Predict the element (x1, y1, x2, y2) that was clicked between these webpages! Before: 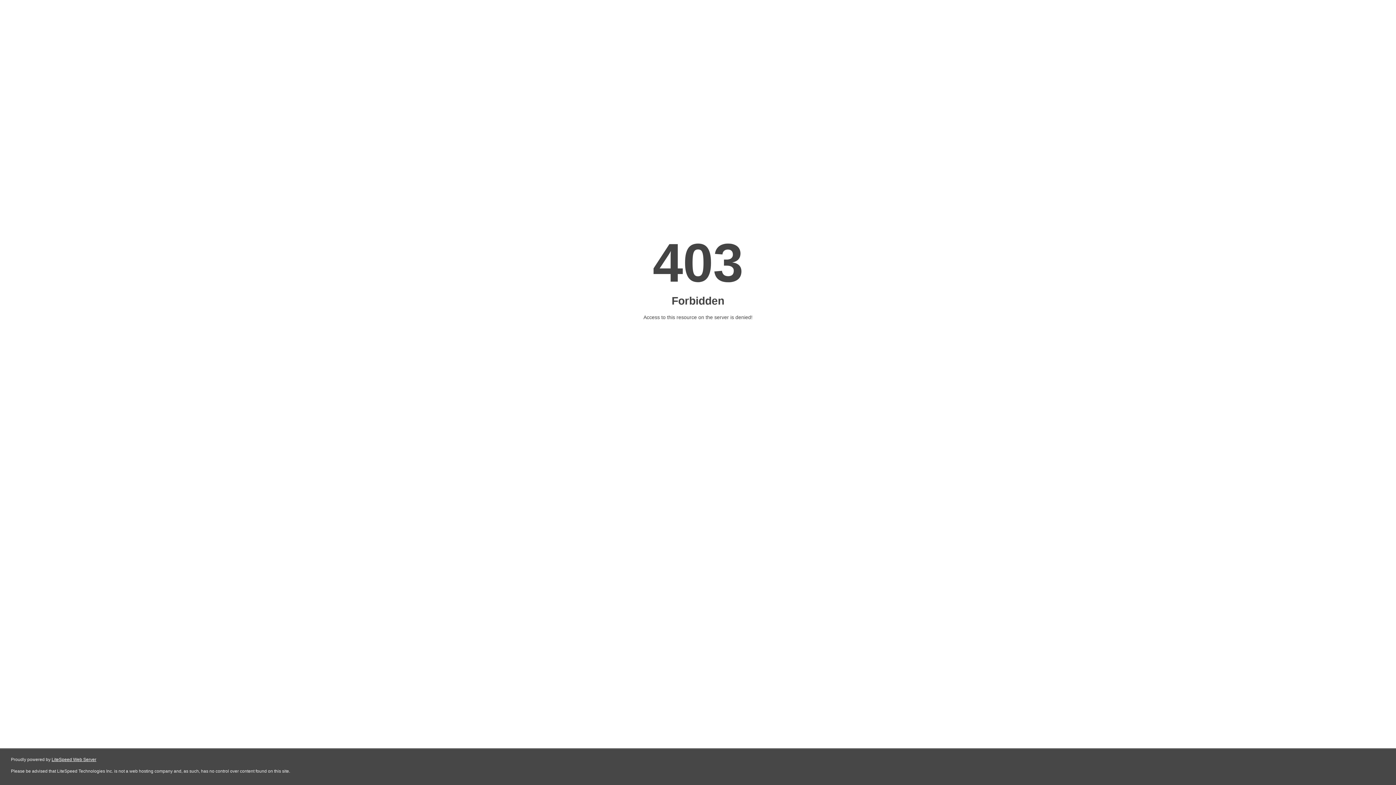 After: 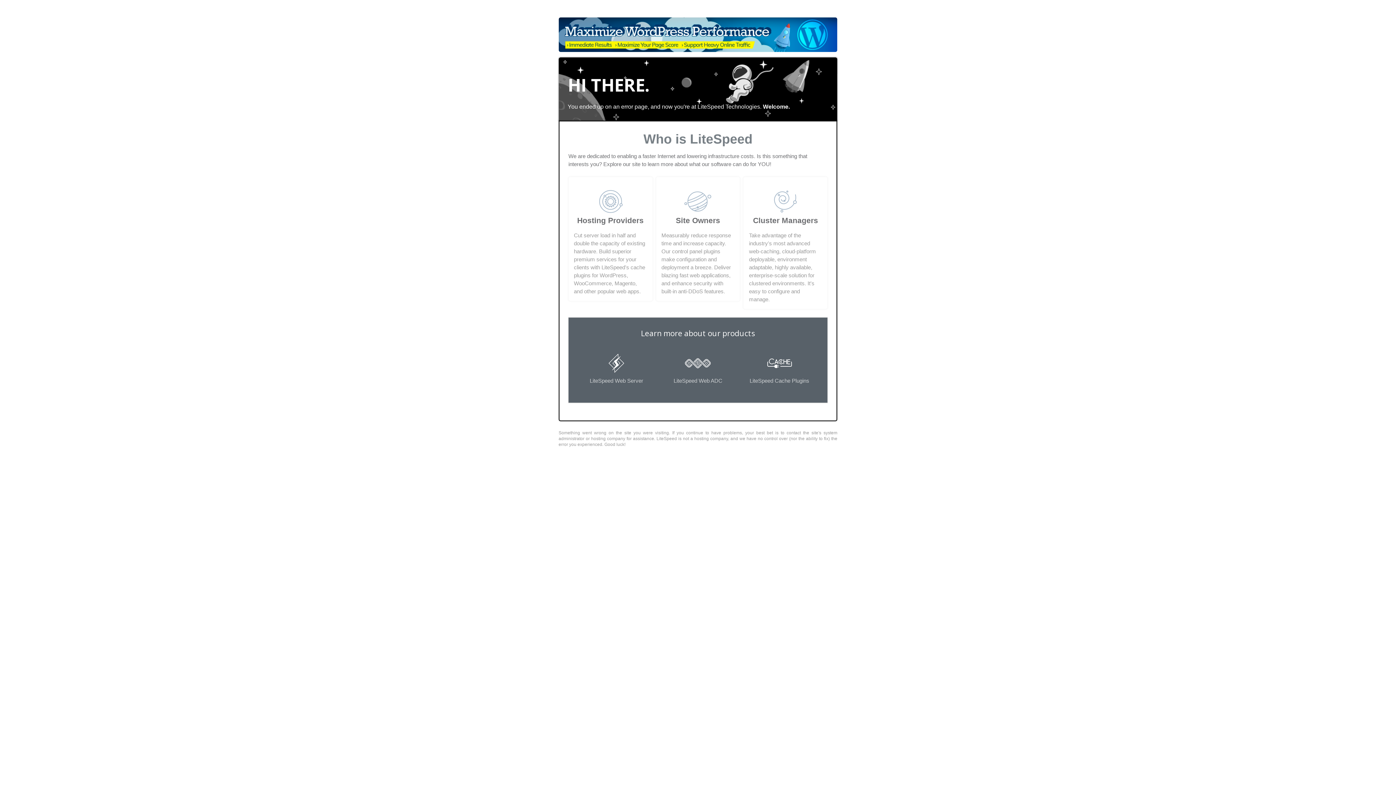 Action: label: LiteSpeed Web Server bbox: (51, 757, 96, 762)